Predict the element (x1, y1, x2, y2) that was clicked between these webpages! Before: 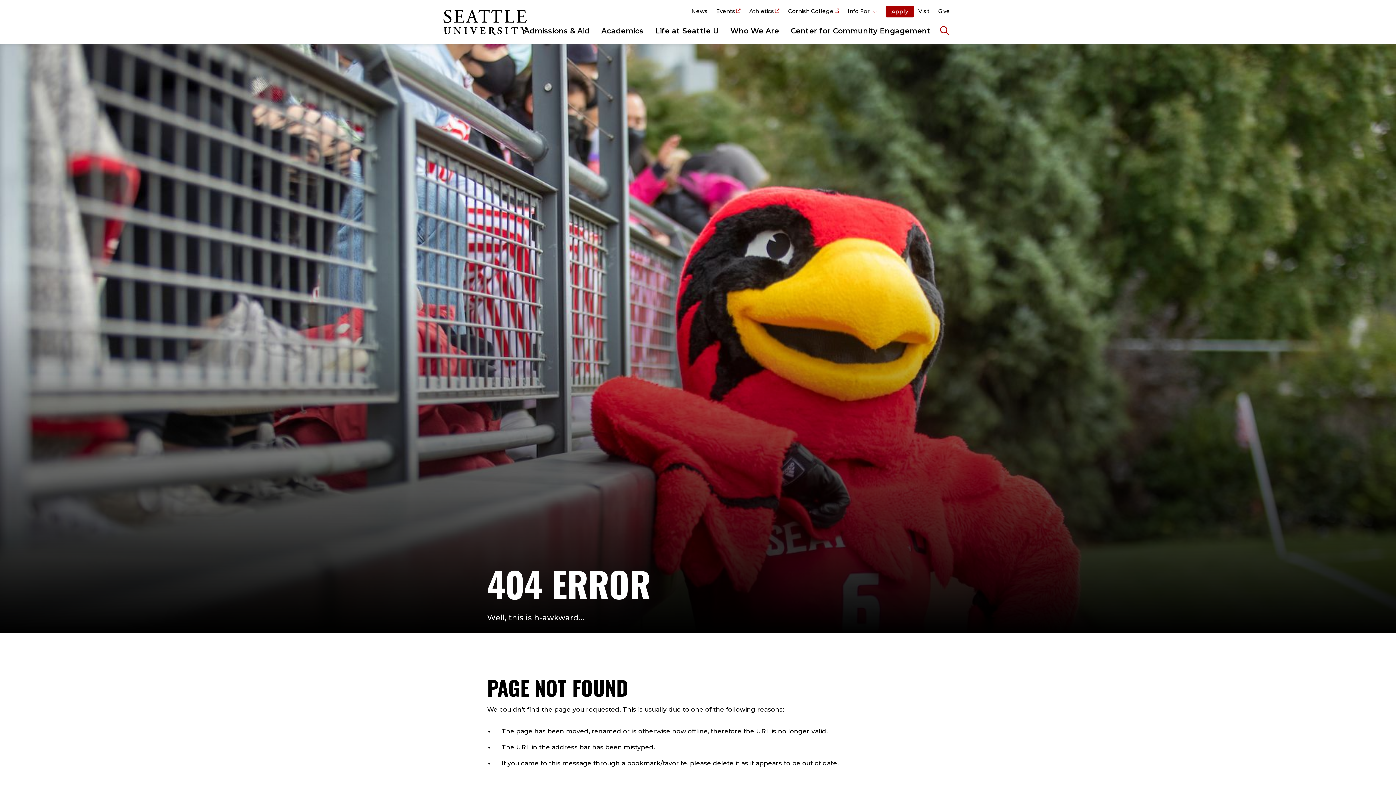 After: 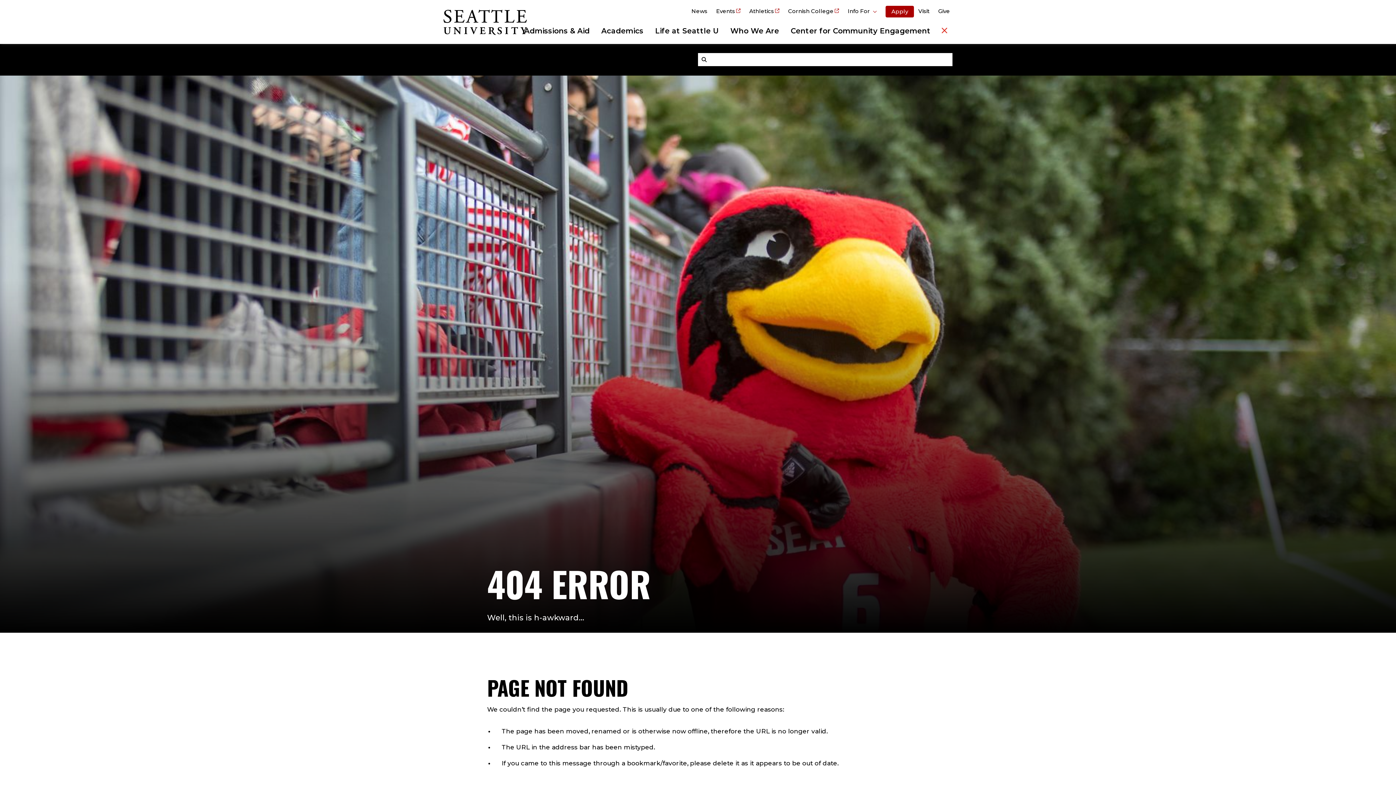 Action: label: Search Seattle University bbox: (936, 21, 952, 39)